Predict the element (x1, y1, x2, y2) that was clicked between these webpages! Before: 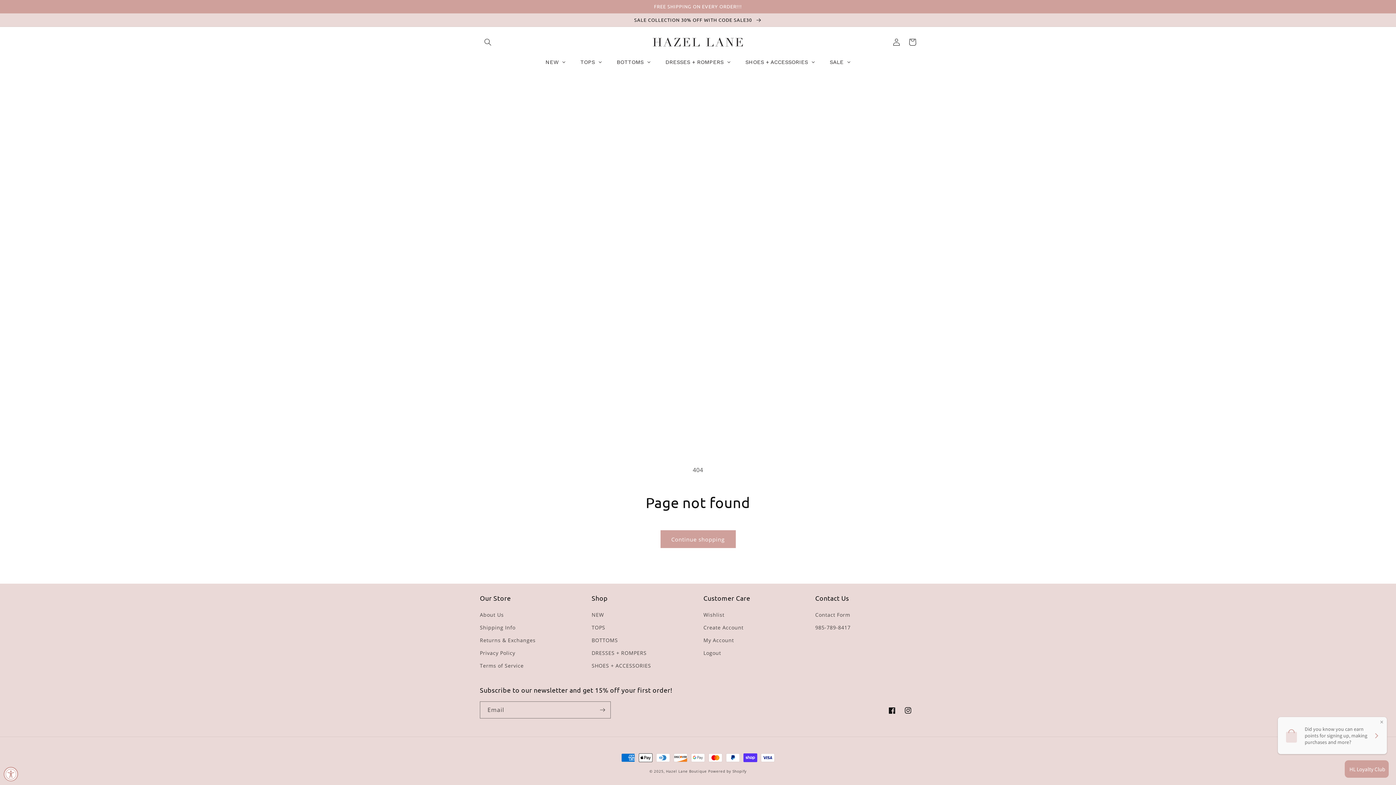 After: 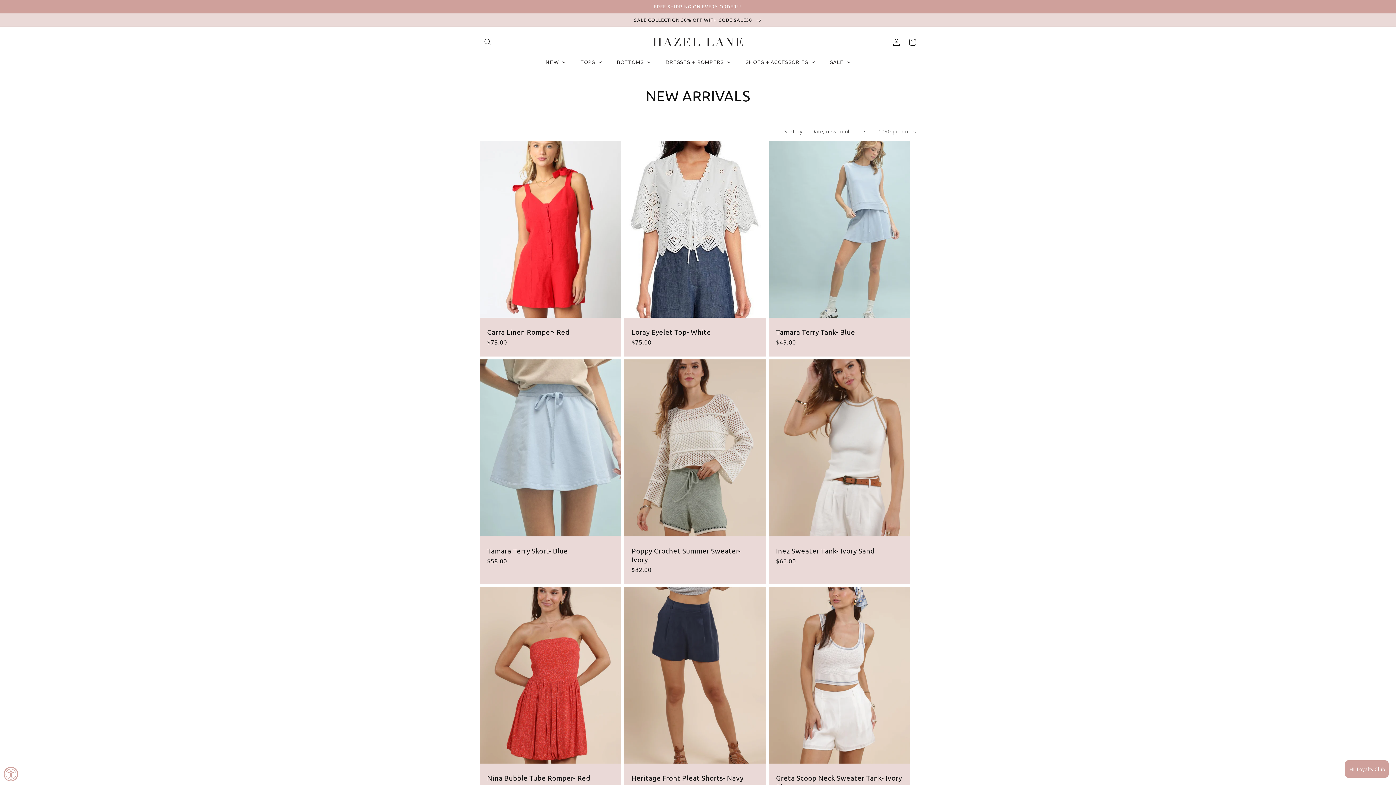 Action: label: NEW bbox: (538, 54, 572, 70)